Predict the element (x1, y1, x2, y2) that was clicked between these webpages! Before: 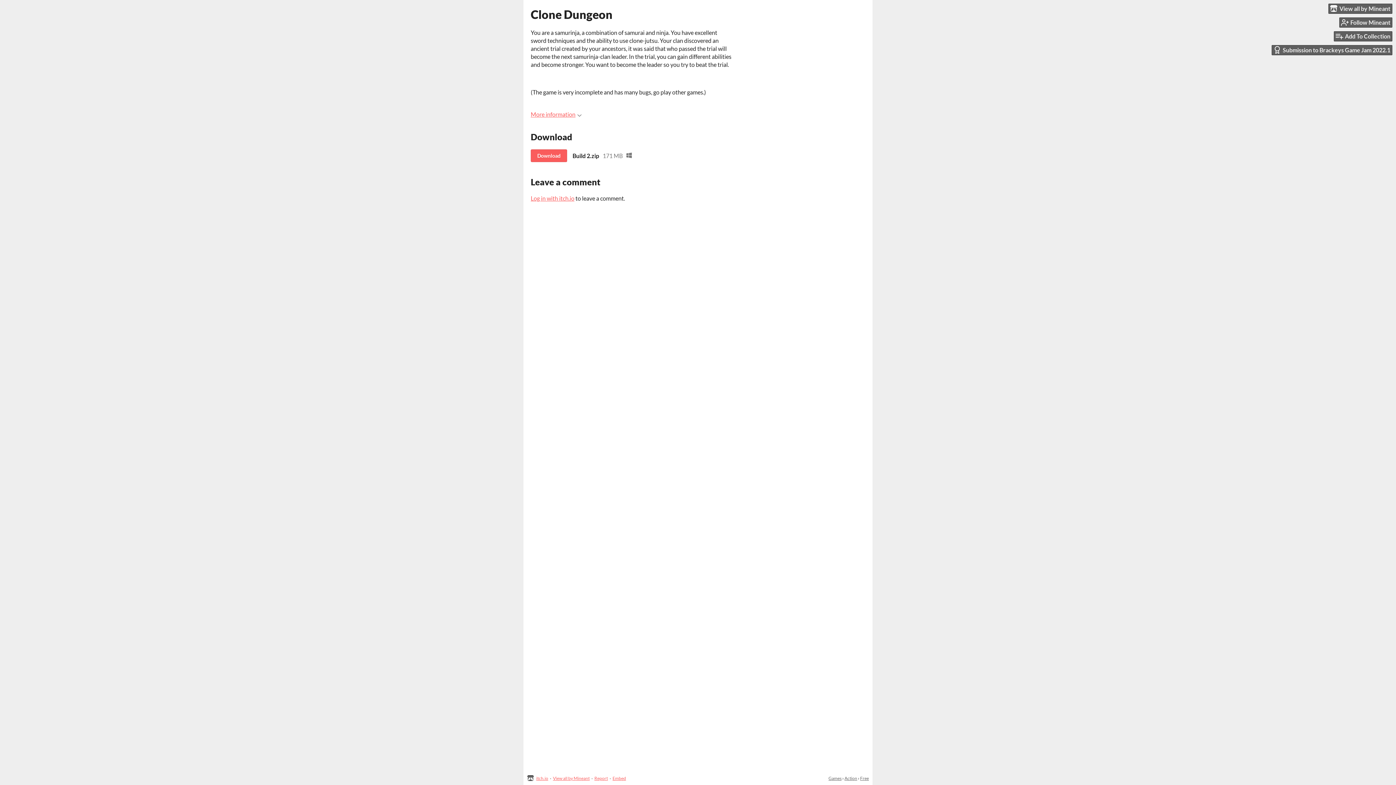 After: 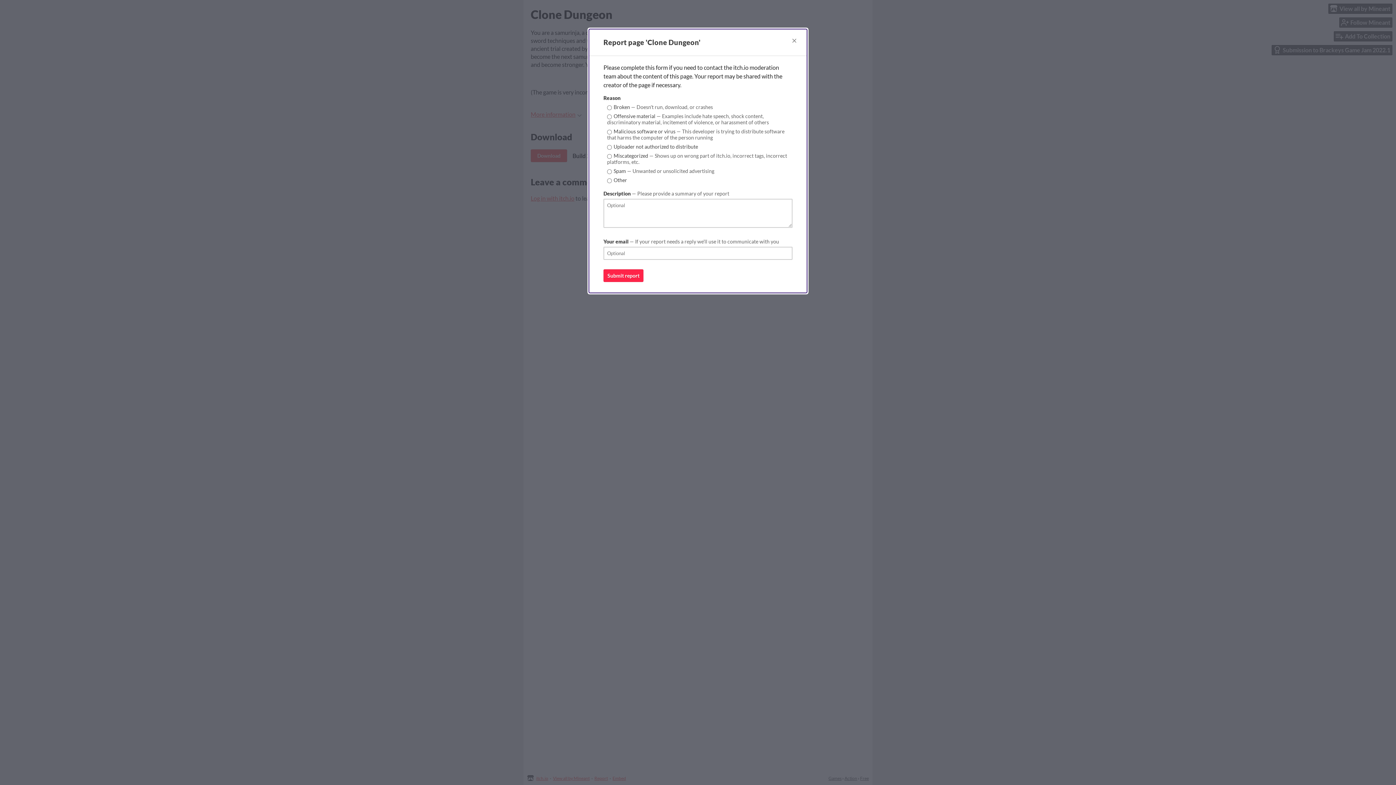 Action: label: Report bbox: (594, 776, 608, 781)